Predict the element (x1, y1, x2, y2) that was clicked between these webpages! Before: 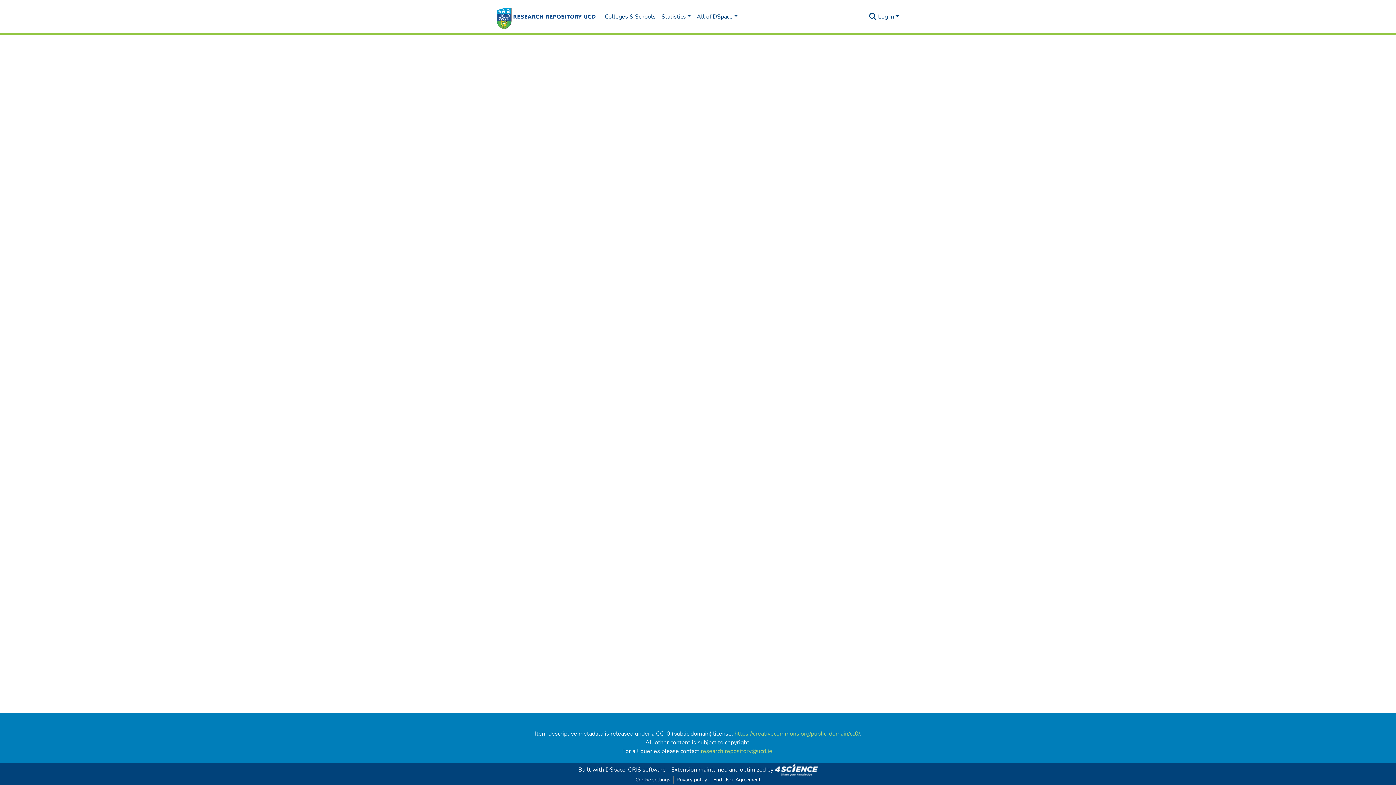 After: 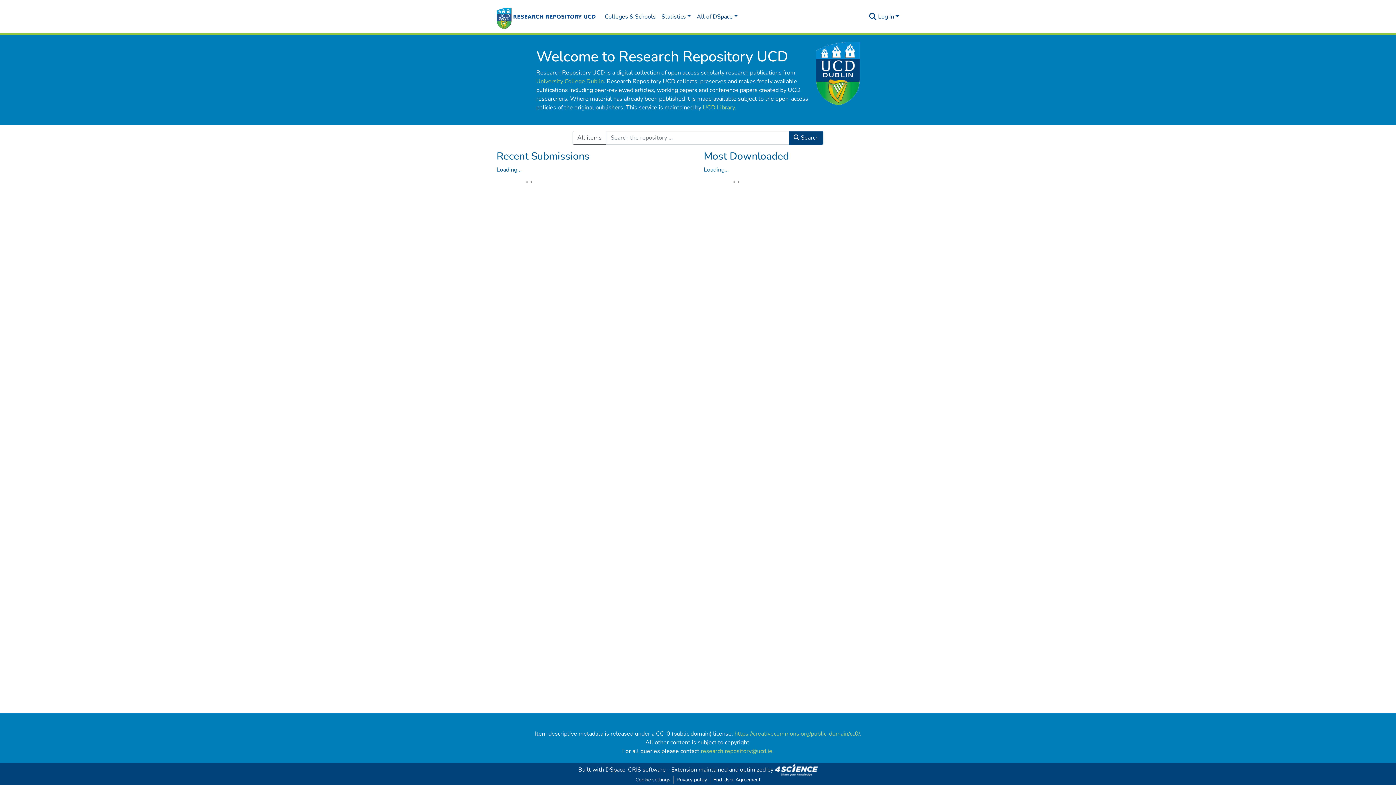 Action: label: Cookie settings bbox: (632, 776, 673, 784)